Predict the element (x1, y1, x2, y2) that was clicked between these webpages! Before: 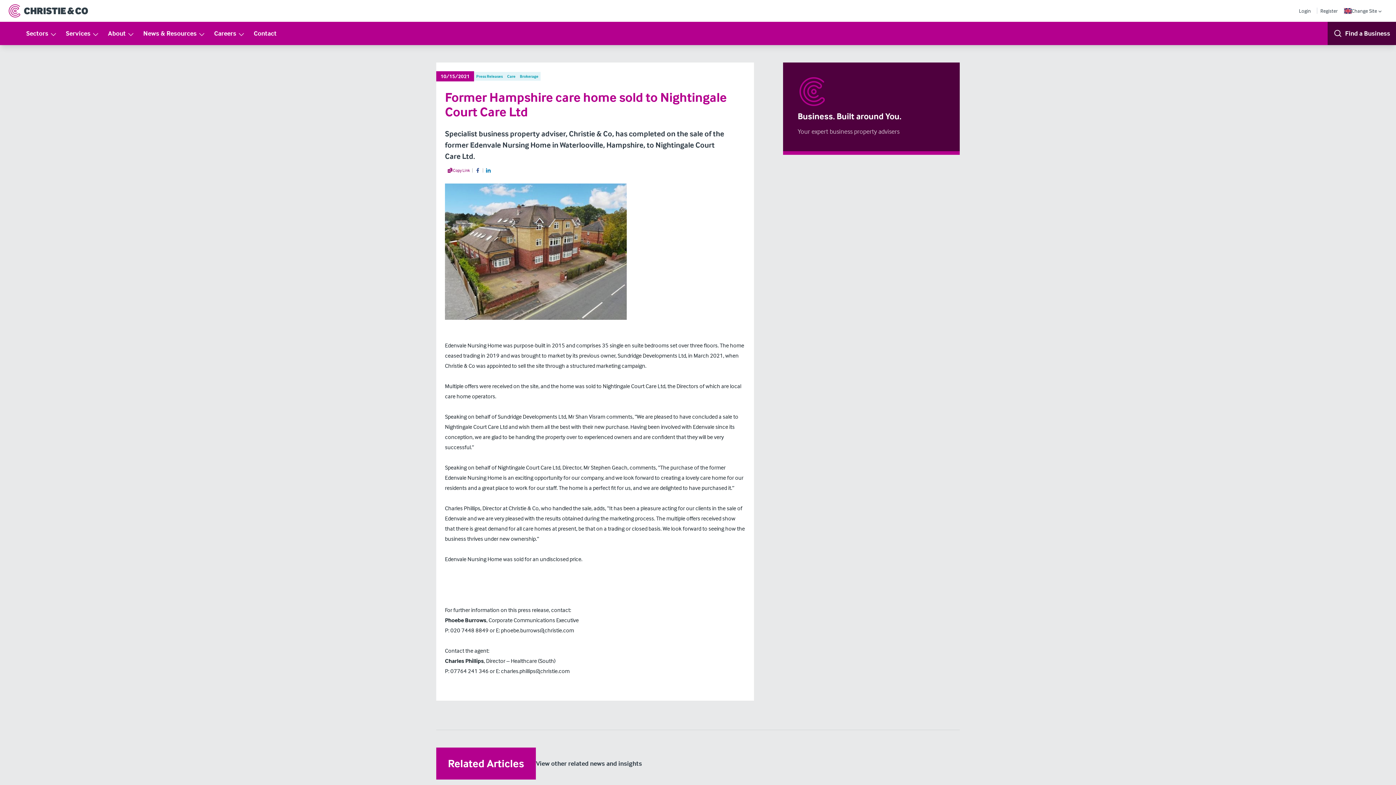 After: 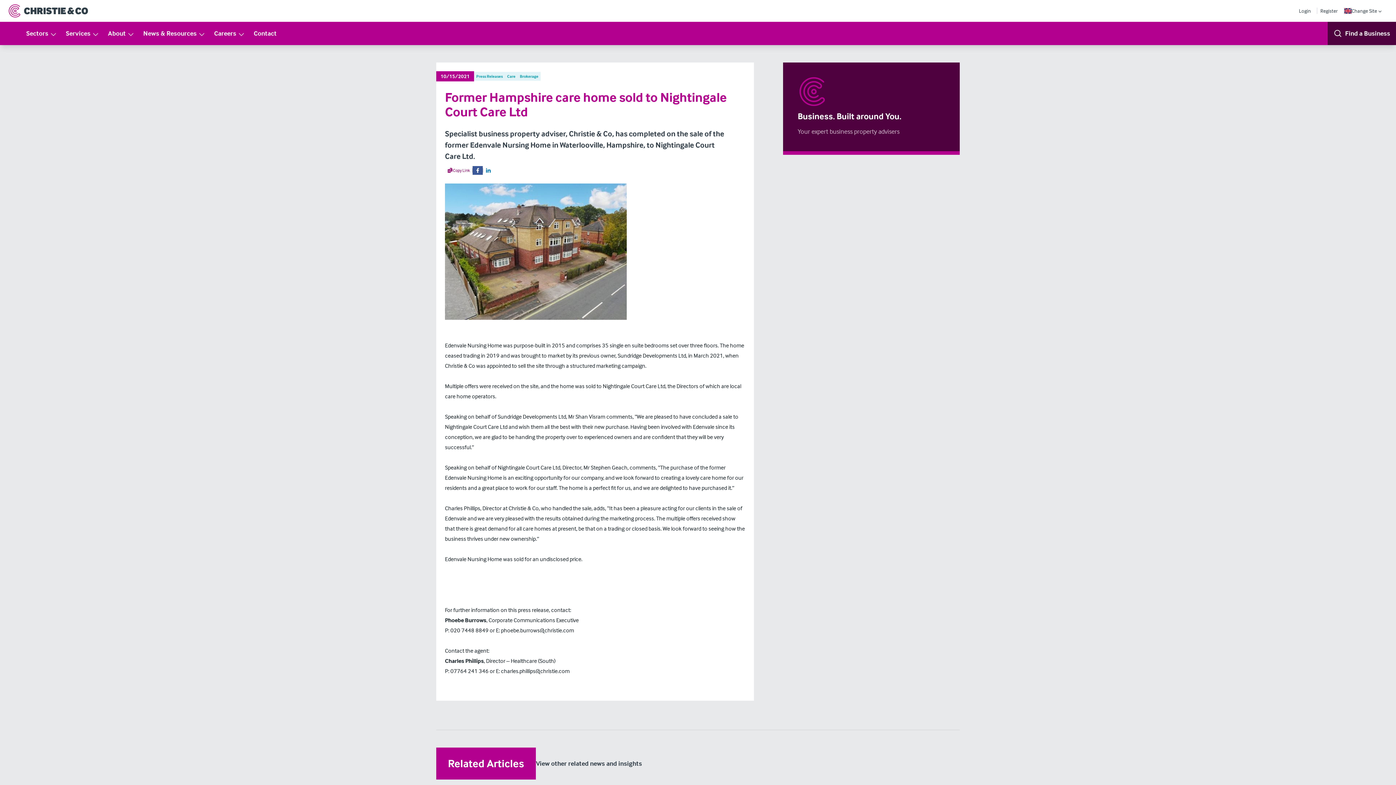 Action: label: Share on Facebook bbox: (472, 166, 482, 174)